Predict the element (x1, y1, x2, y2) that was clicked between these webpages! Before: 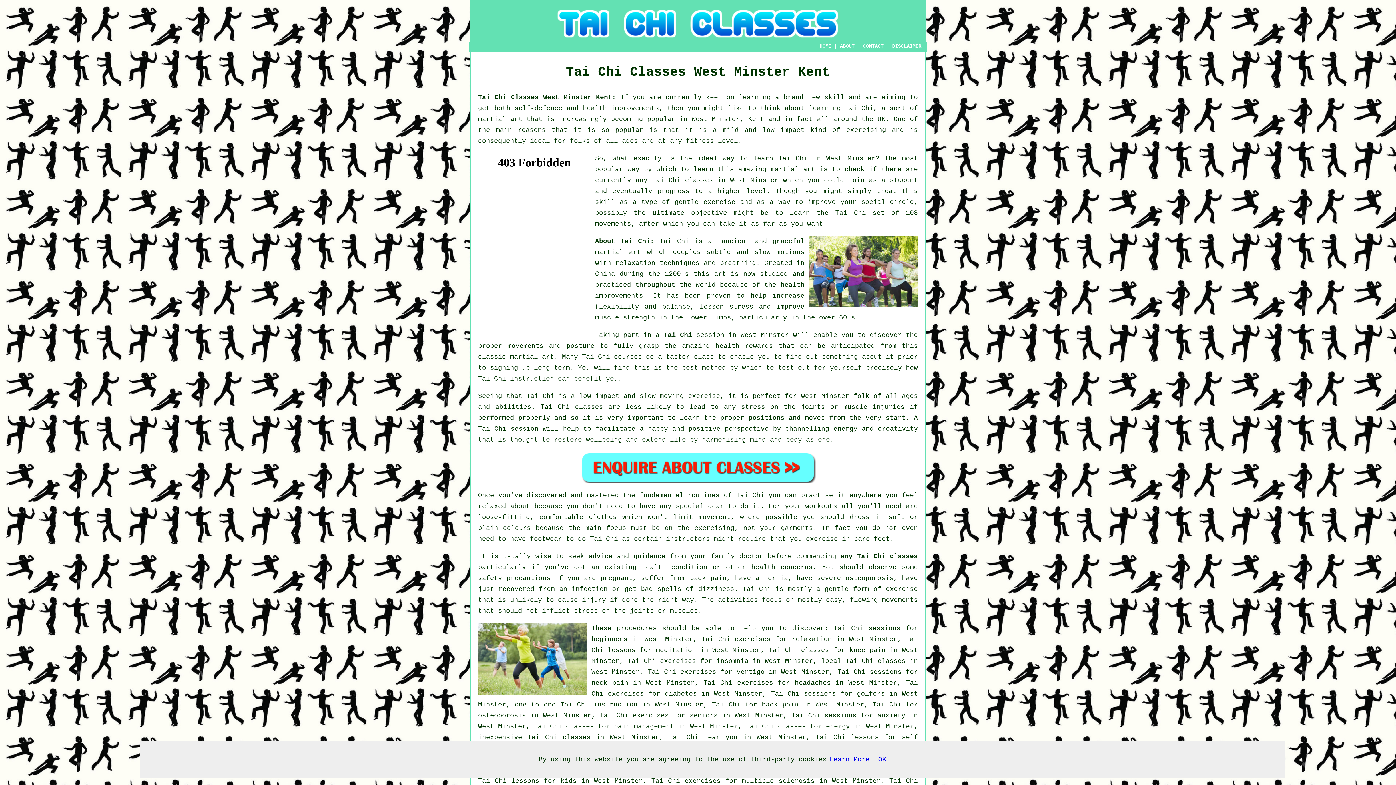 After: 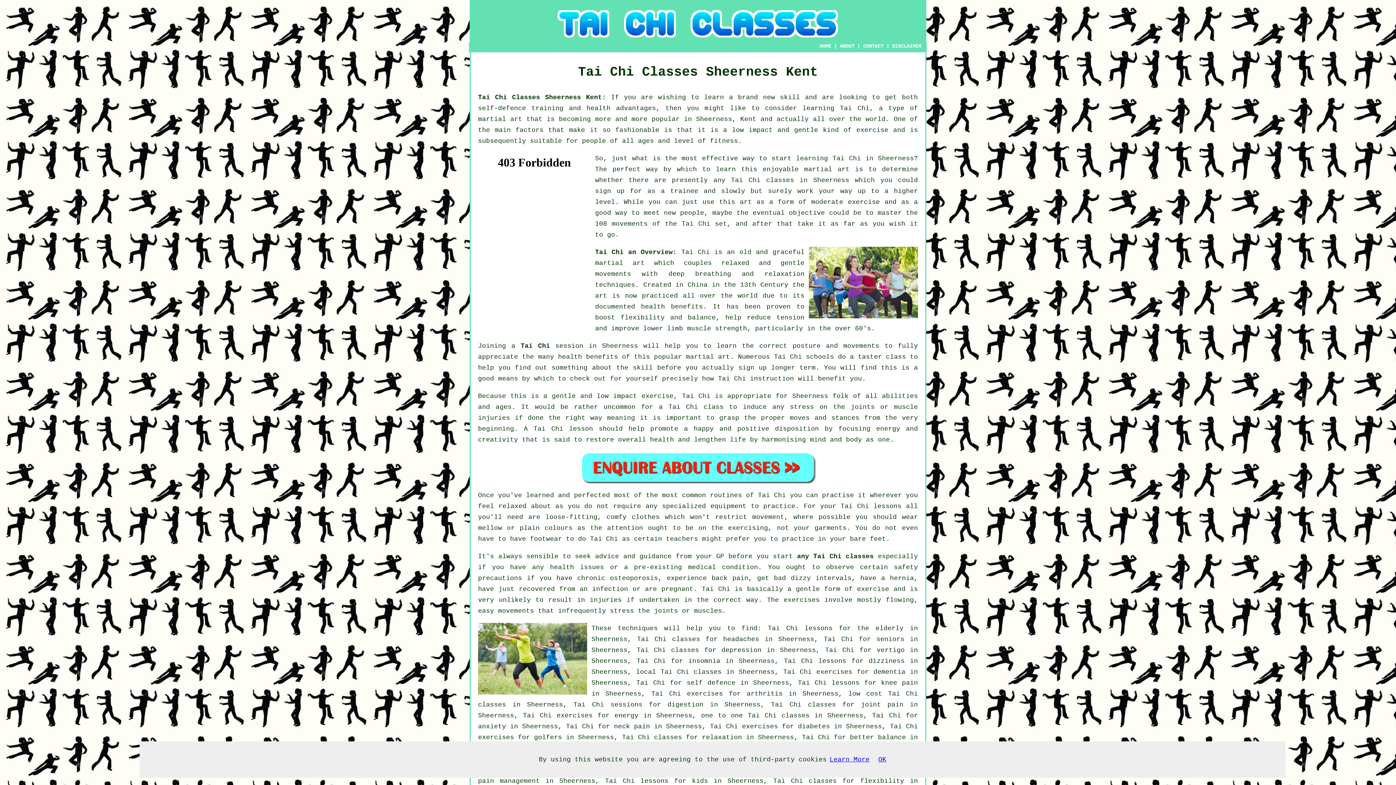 Action: bbox: (770, 165, 815, 173) label: martial art